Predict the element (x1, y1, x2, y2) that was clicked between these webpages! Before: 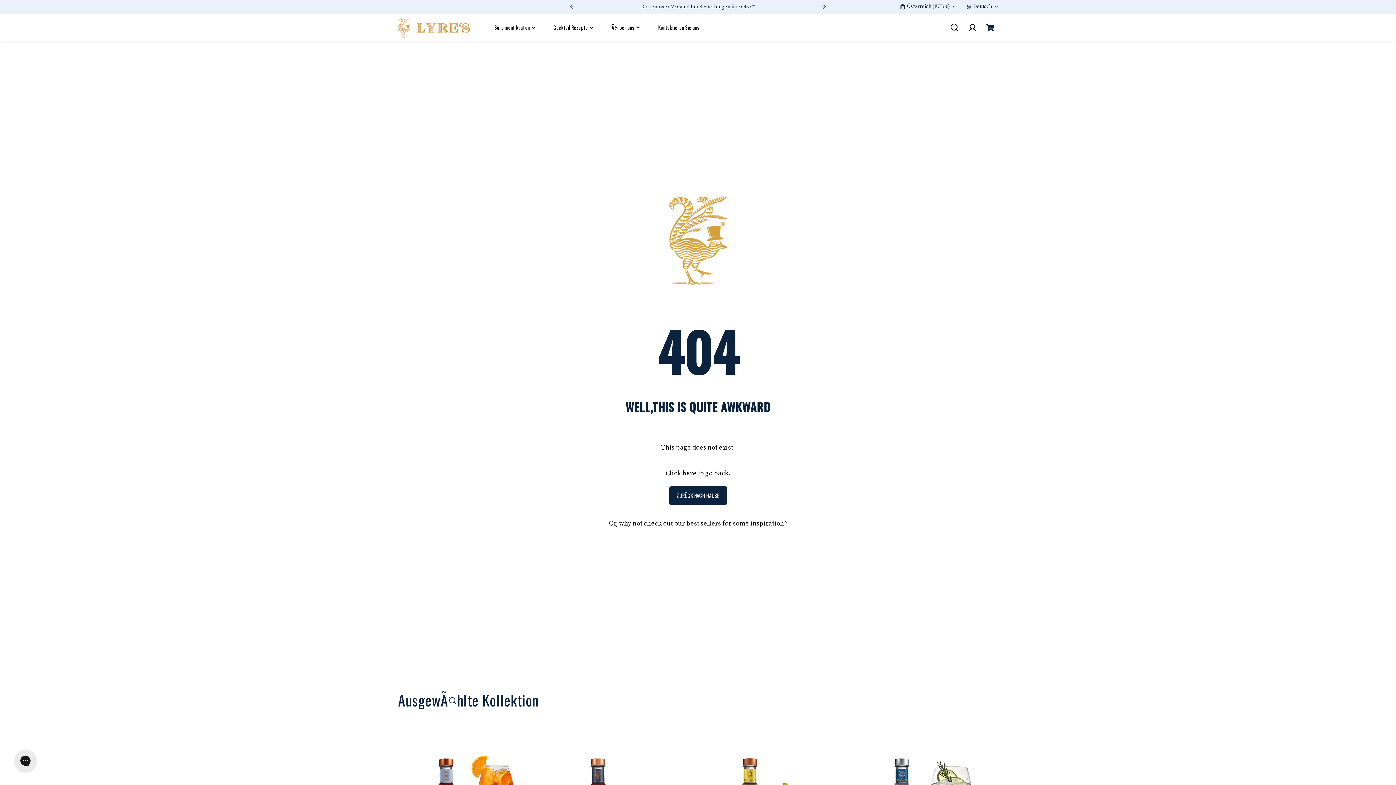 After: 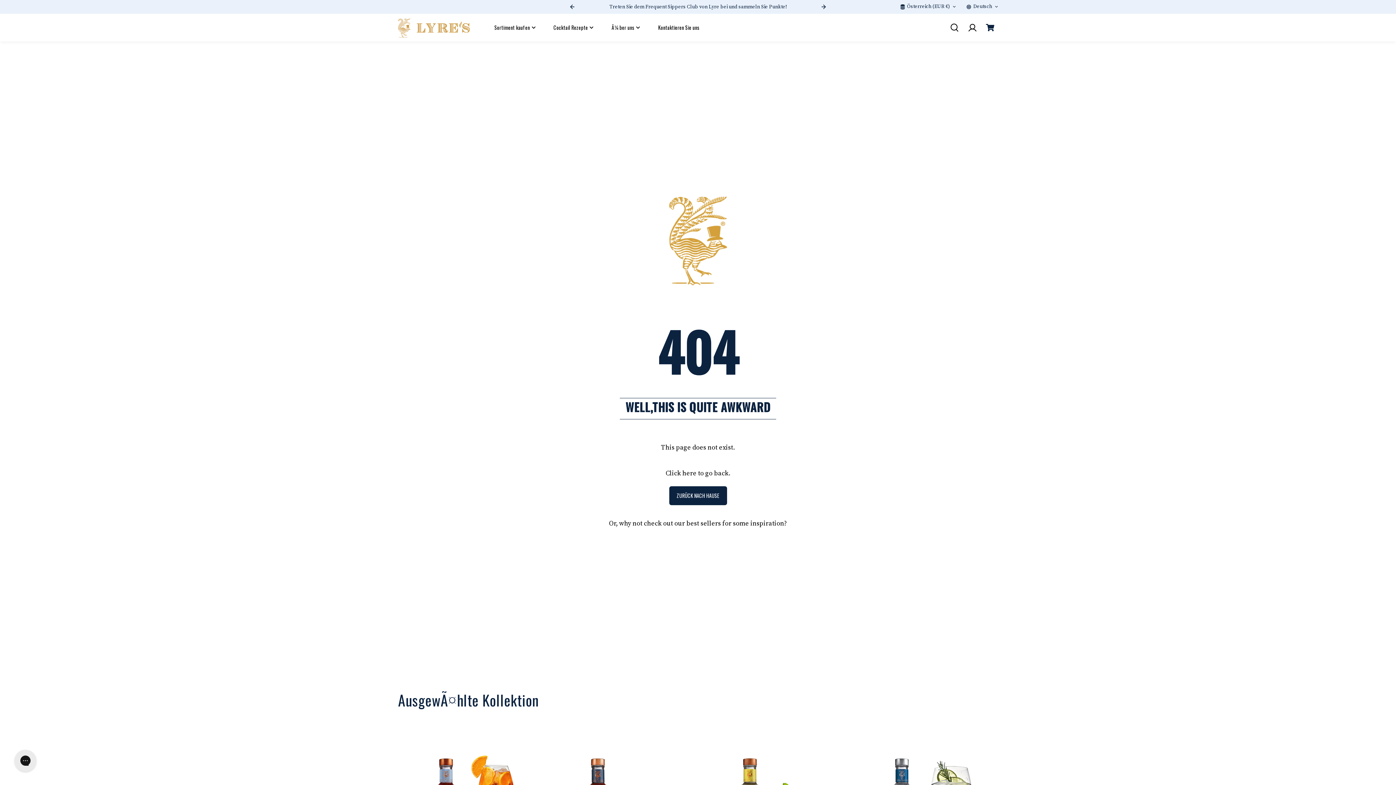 Action: label: previous arrow bbox: (561, -3, 582, 17)